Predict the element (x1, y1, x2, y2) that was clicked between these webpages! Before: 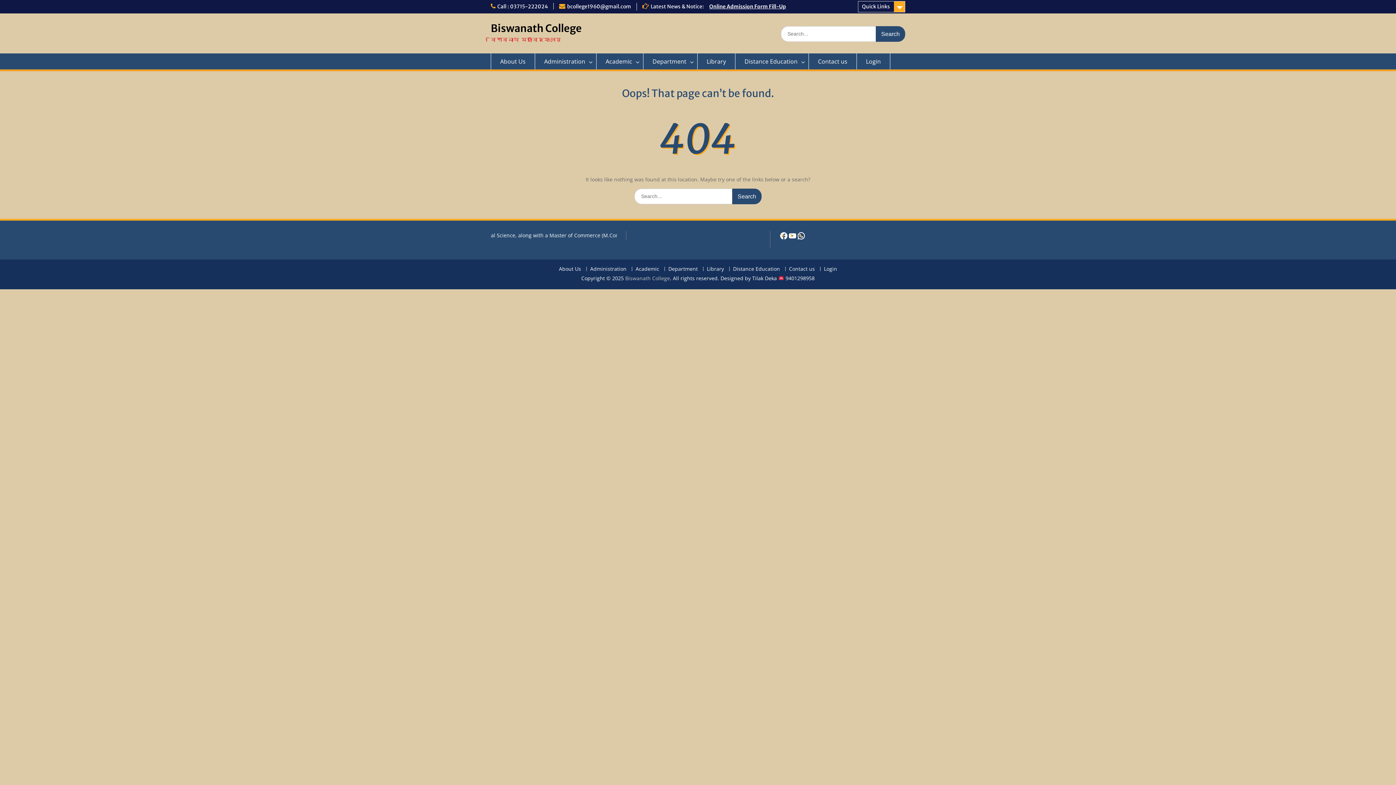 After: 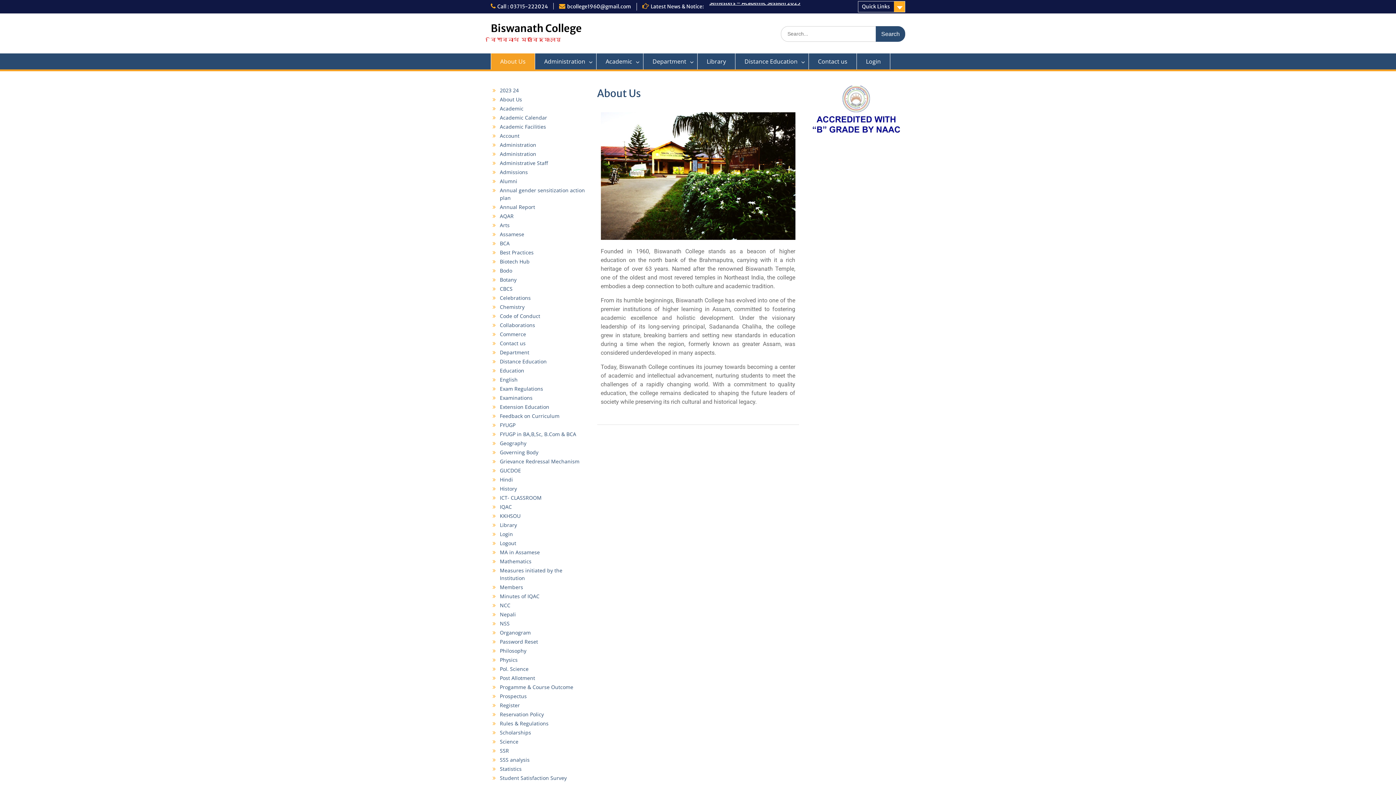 Action: bbox: (555, 266, 584, 271) label: About Us